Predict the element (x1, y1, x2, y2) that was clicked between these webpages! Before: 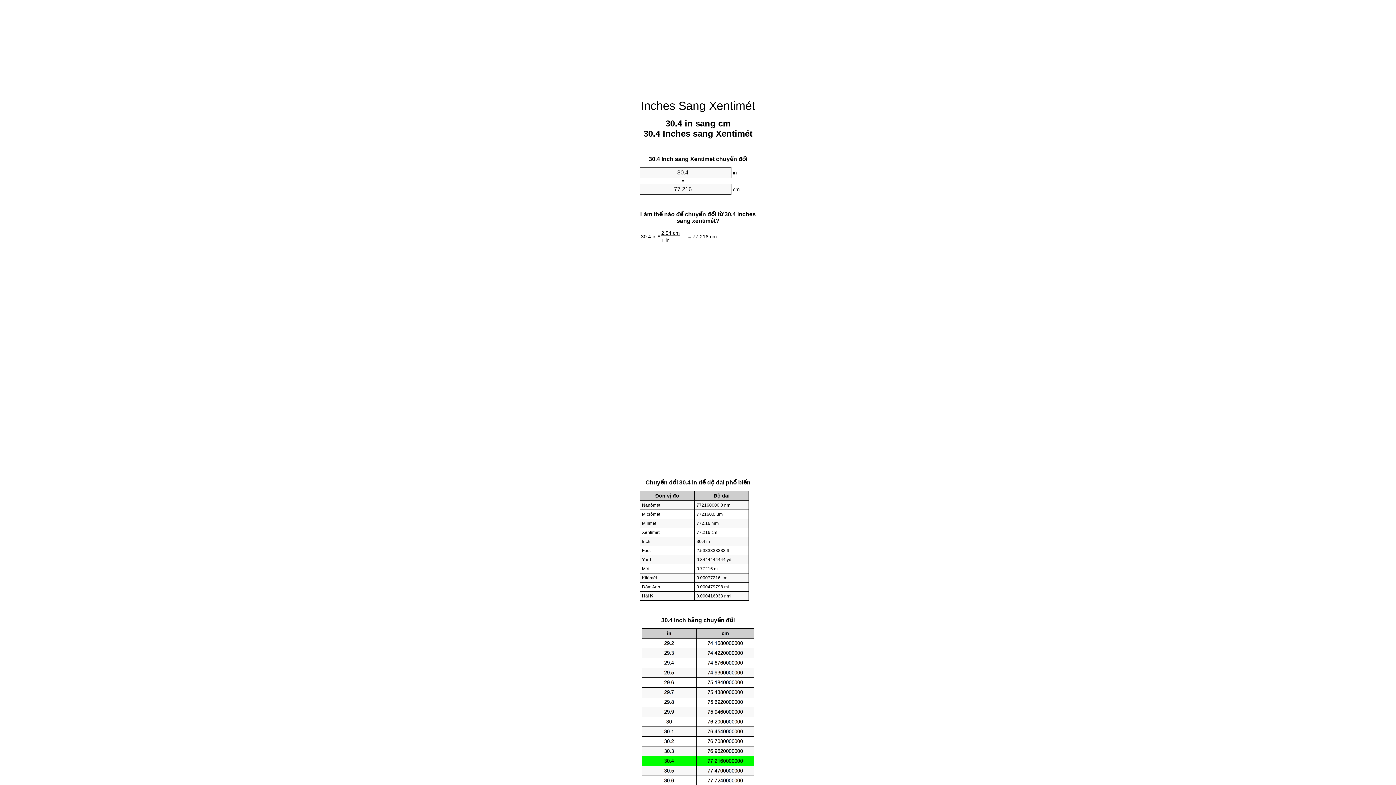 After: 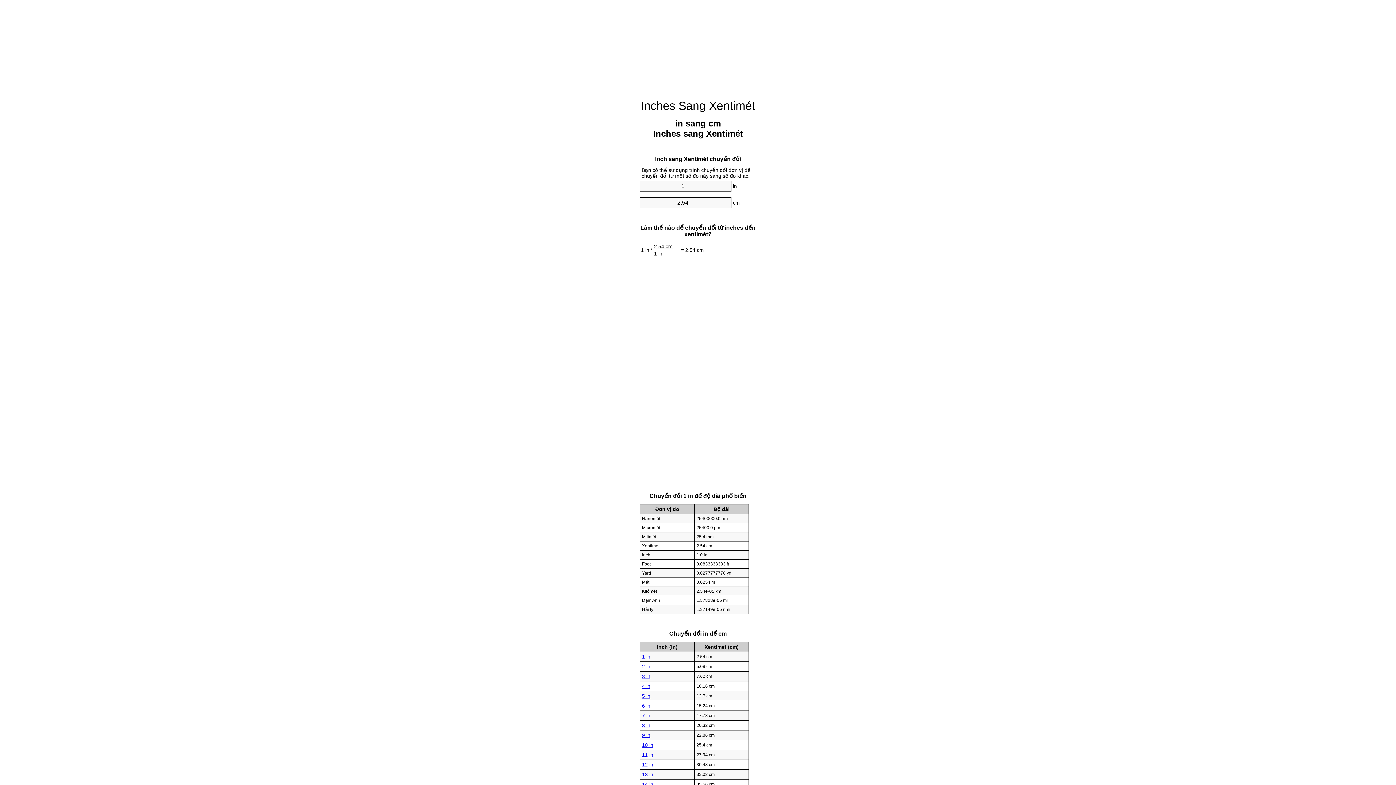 Action: label: Inches Sang Xentimét bbox: (640, 99, 755, 112)